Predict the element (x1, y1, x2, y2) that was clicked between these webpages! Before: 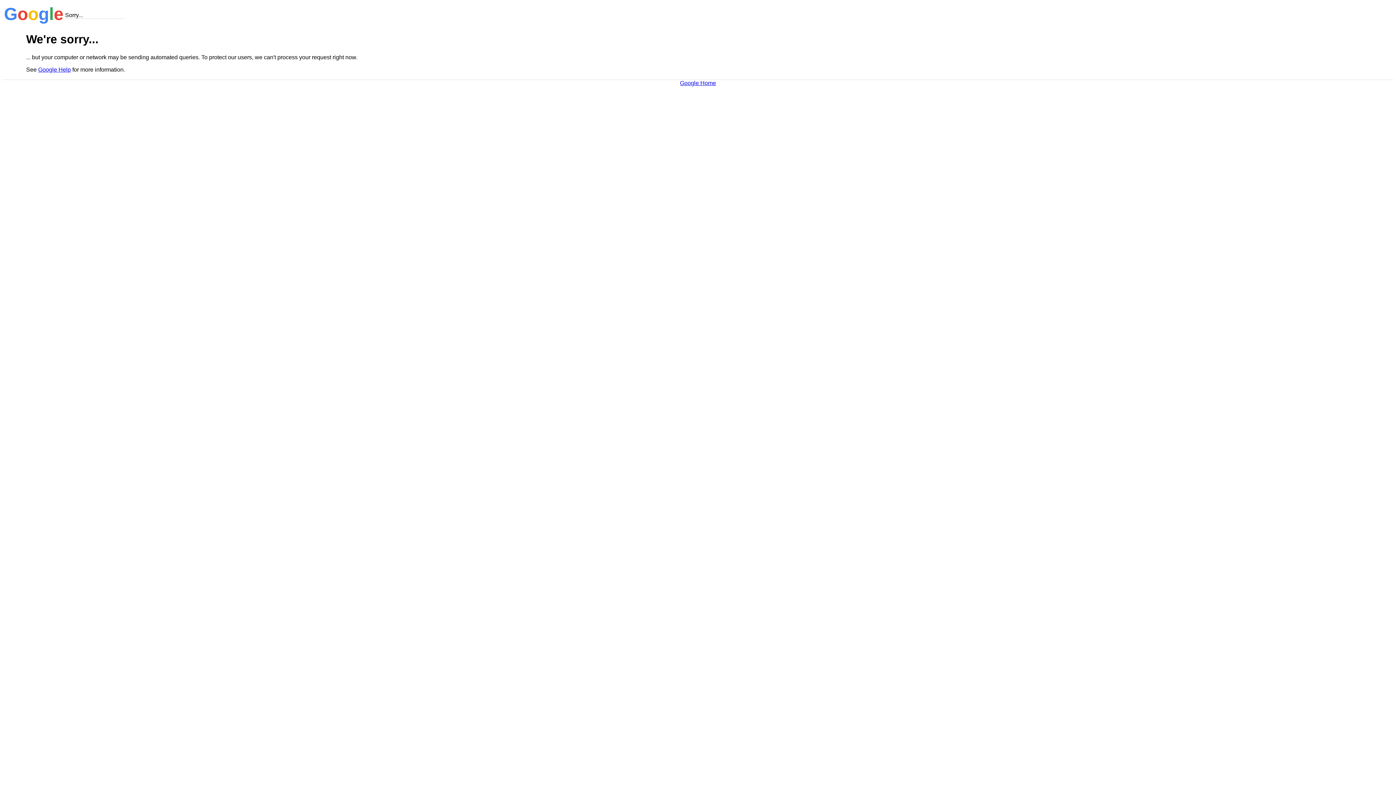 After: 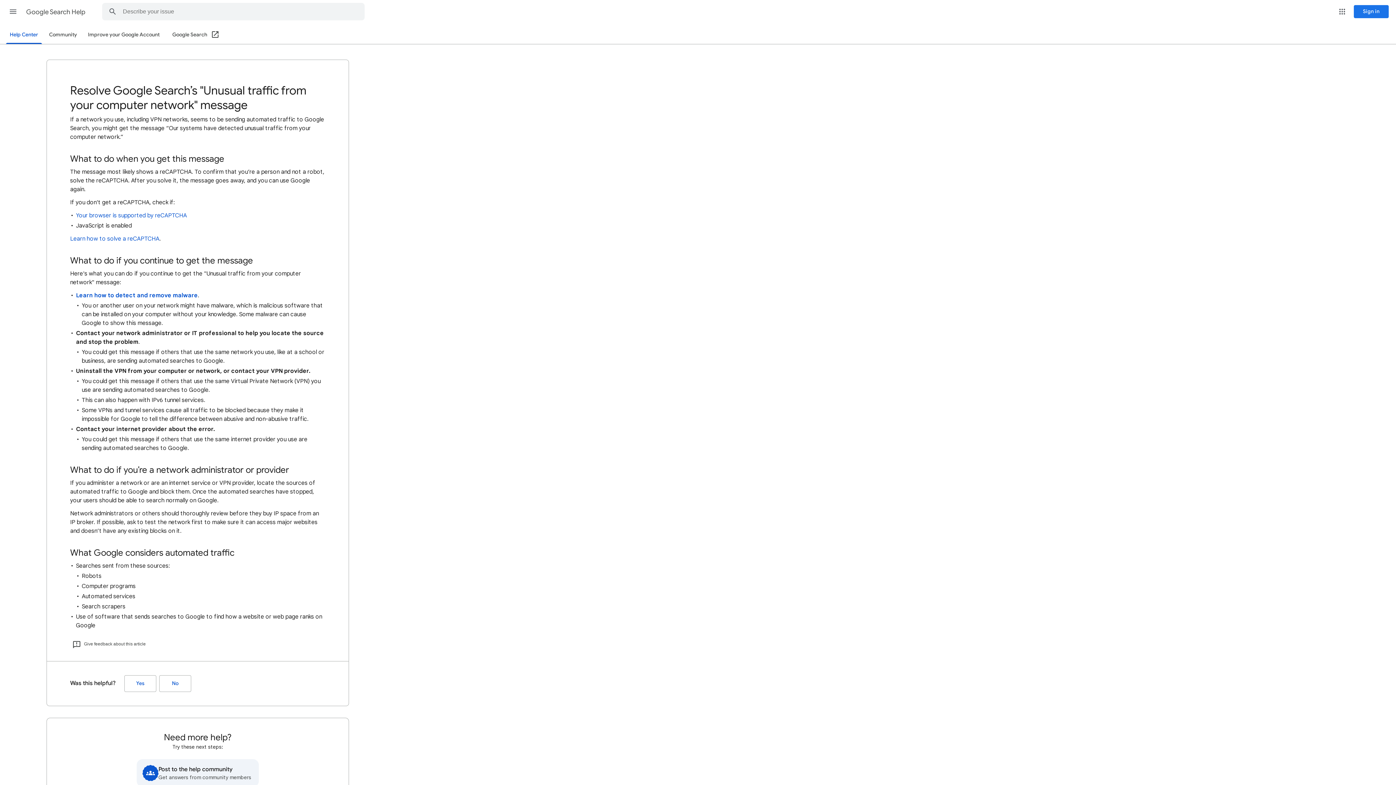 Action: label: Google Help bbox: (38, 66, 70, 72)